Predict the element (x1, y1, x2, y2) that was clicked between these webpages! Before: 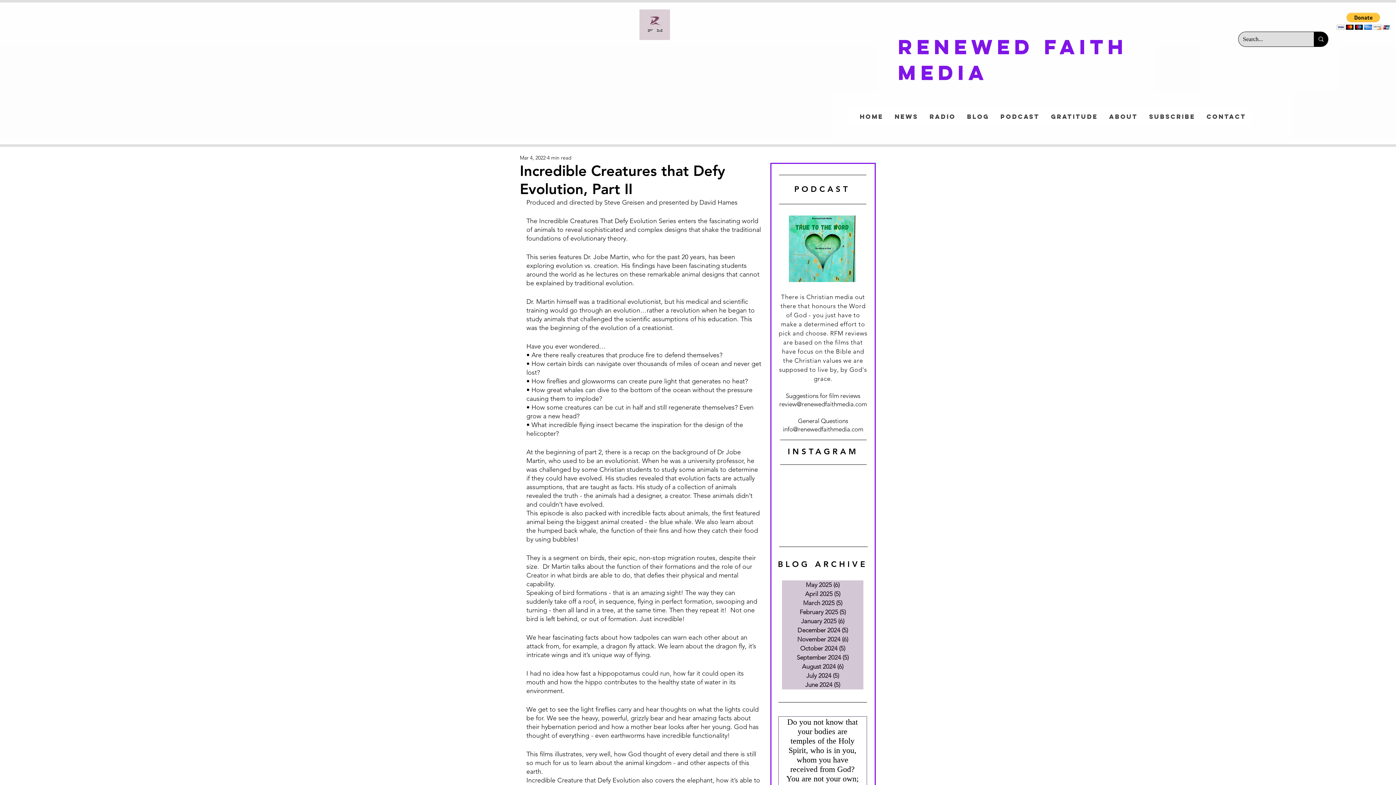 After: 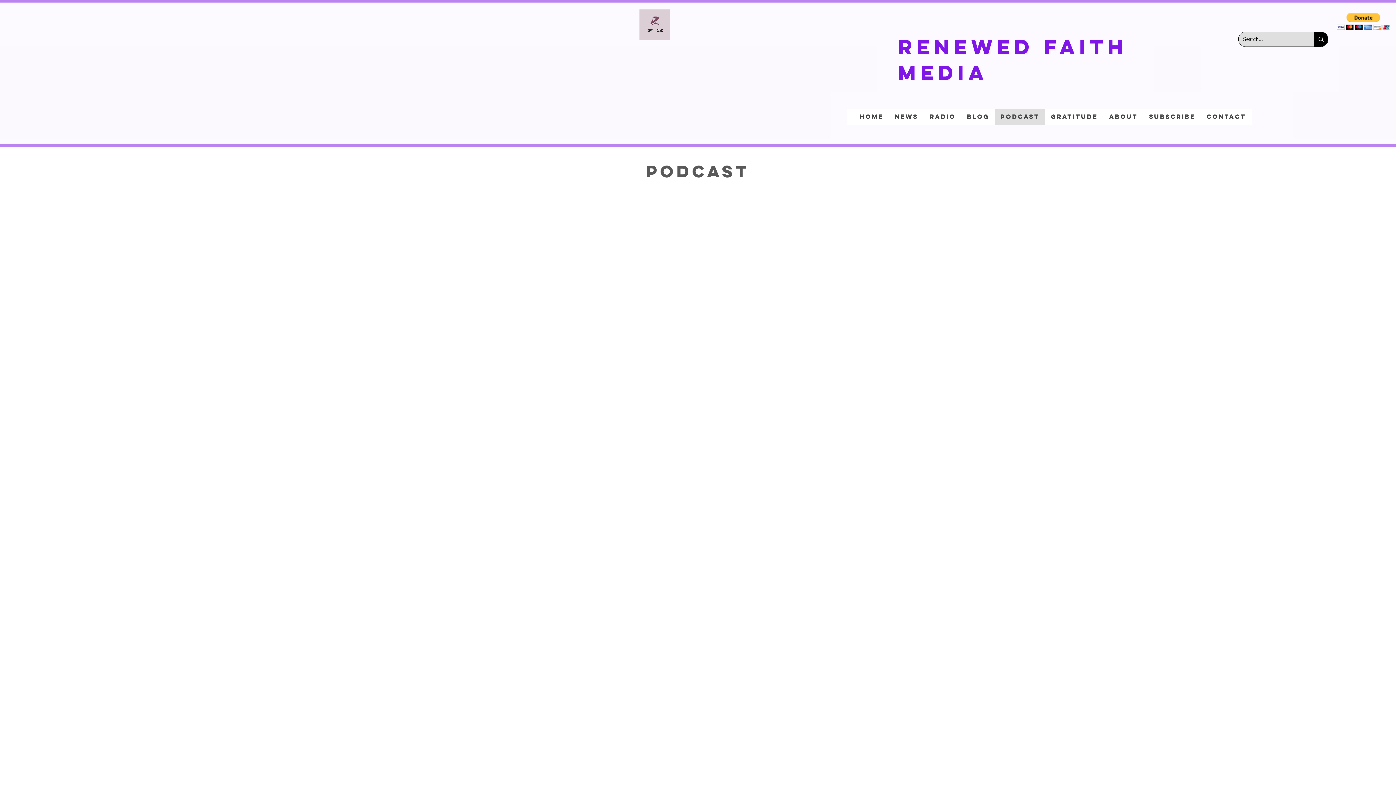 Action: bbox: (994, 108, 1045, 125) label: Podcast